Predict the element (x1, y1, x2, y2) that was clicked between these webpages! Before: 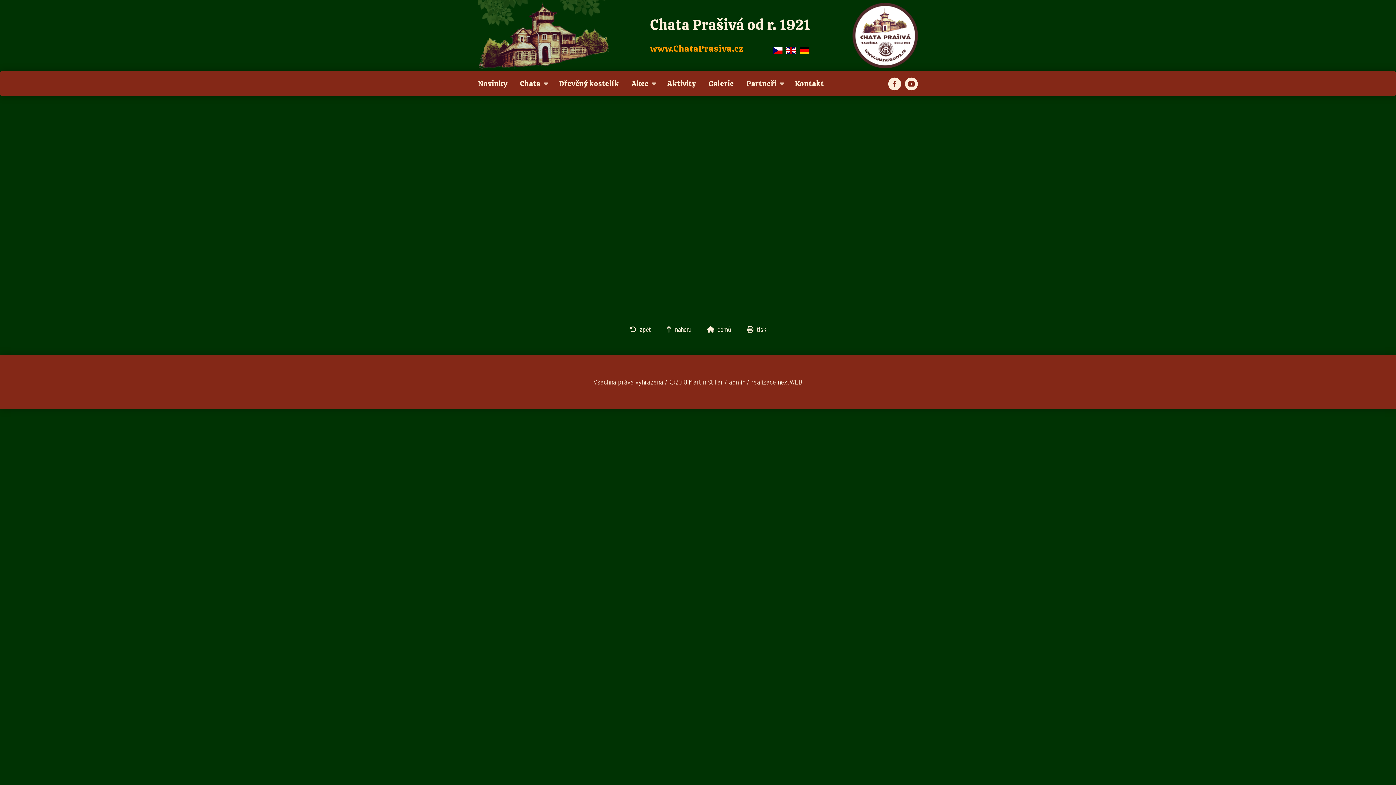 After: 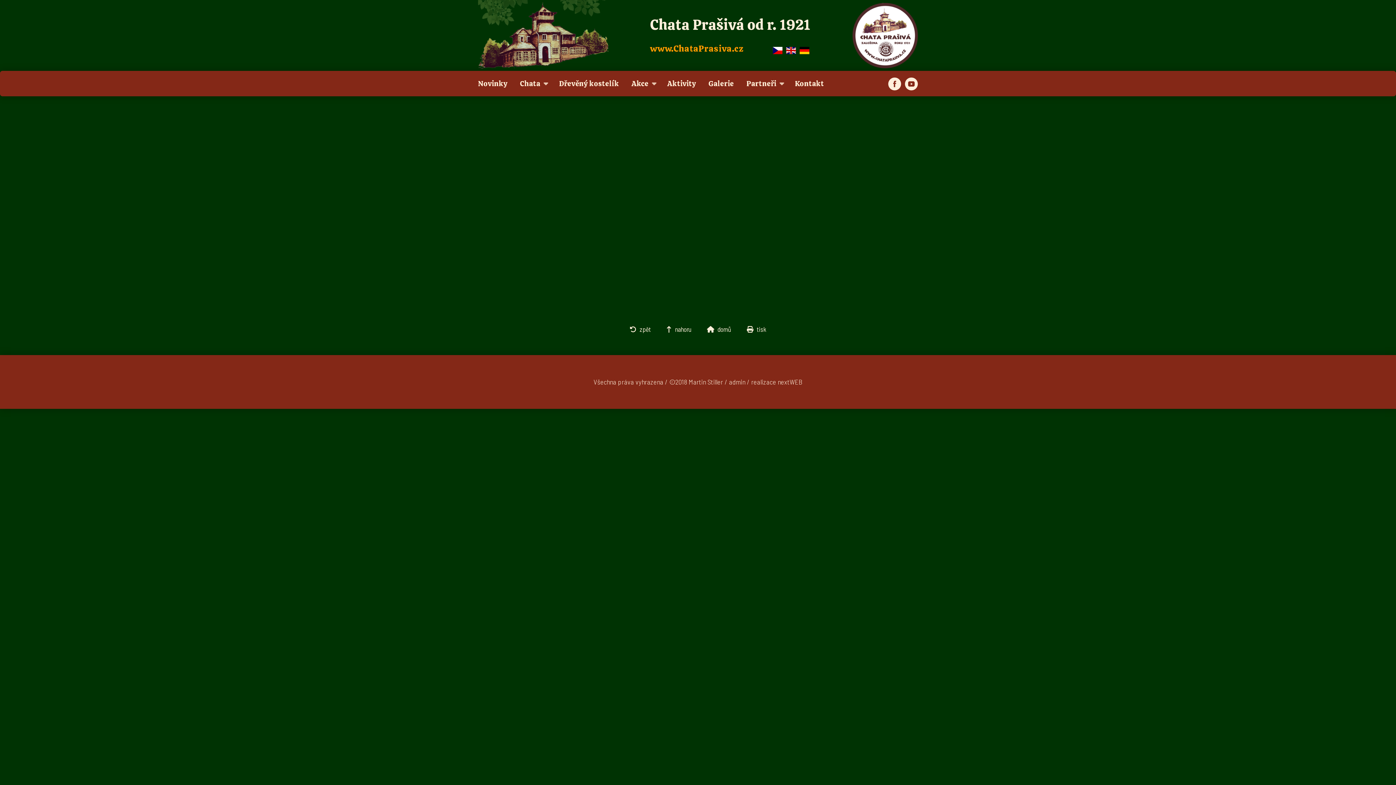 Action: bbox: (770, 46, 784, 53)